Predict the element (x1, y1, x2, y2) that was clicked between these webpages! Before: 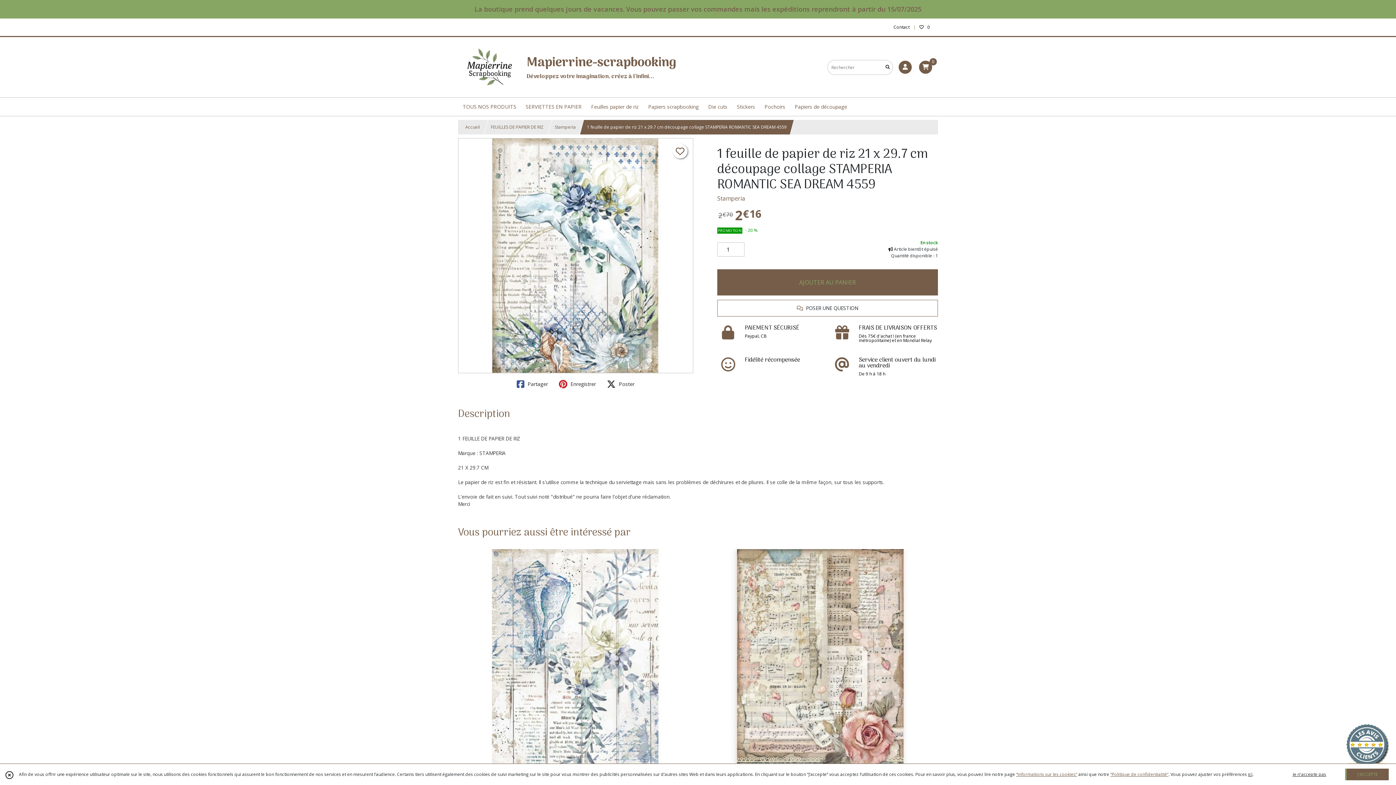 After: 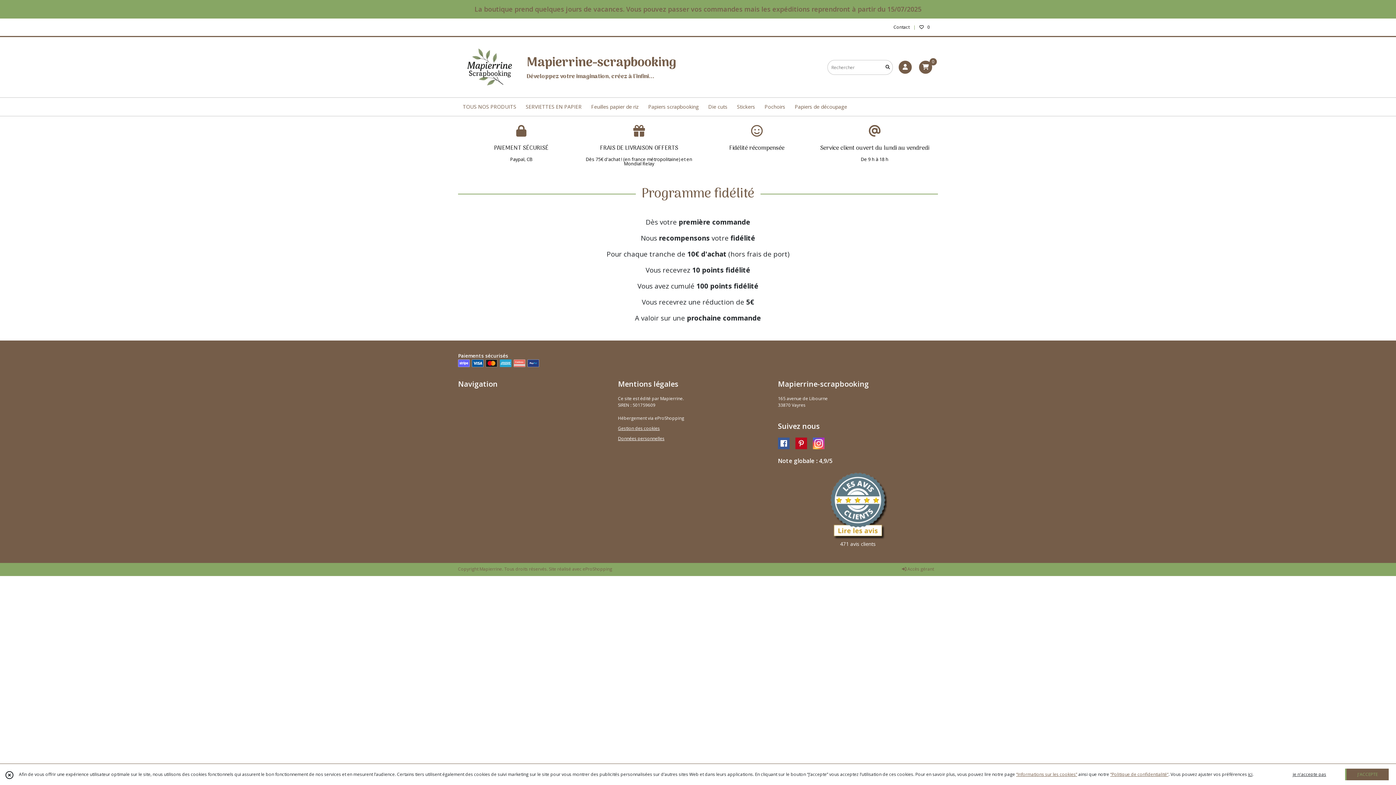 Action: bbox: (717, 357, 824, 376) label: Fidélité récompensée